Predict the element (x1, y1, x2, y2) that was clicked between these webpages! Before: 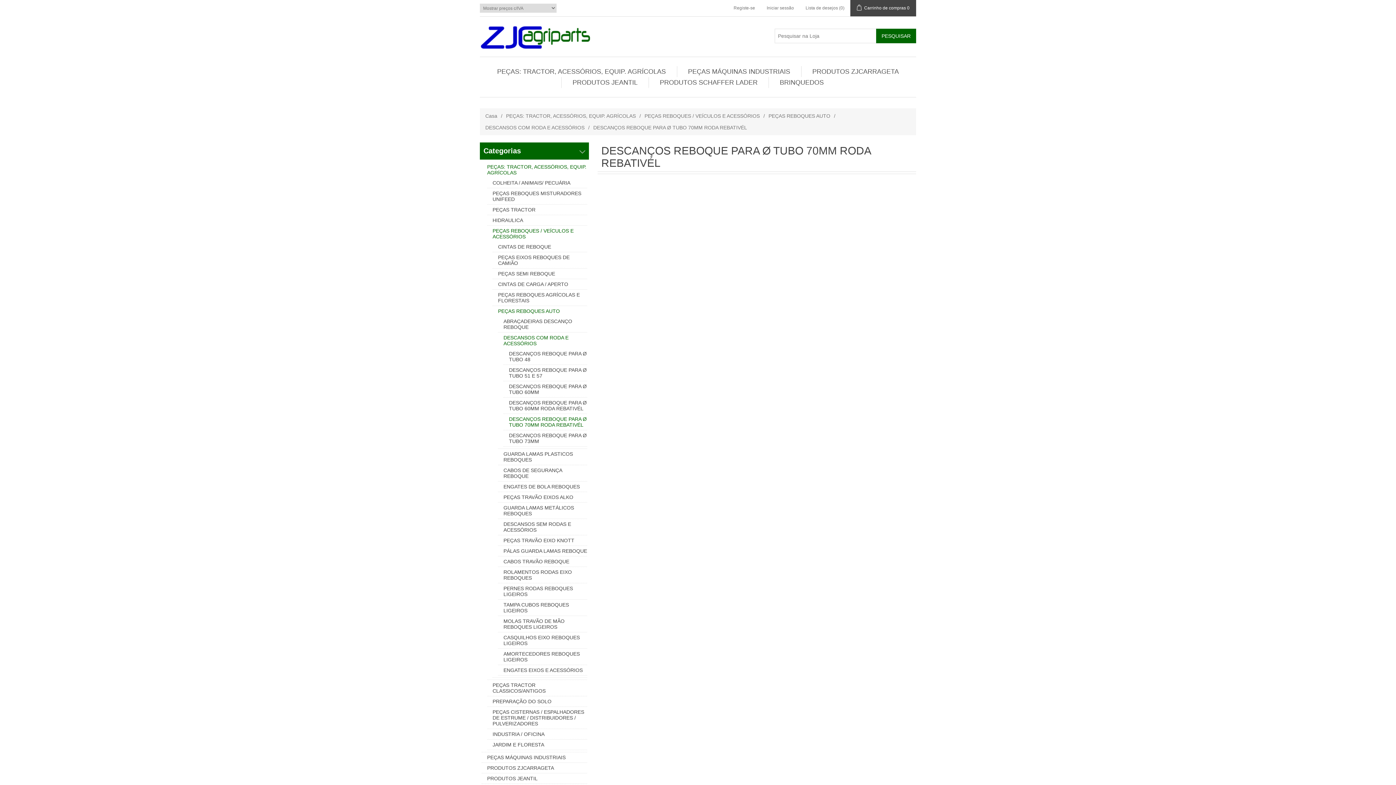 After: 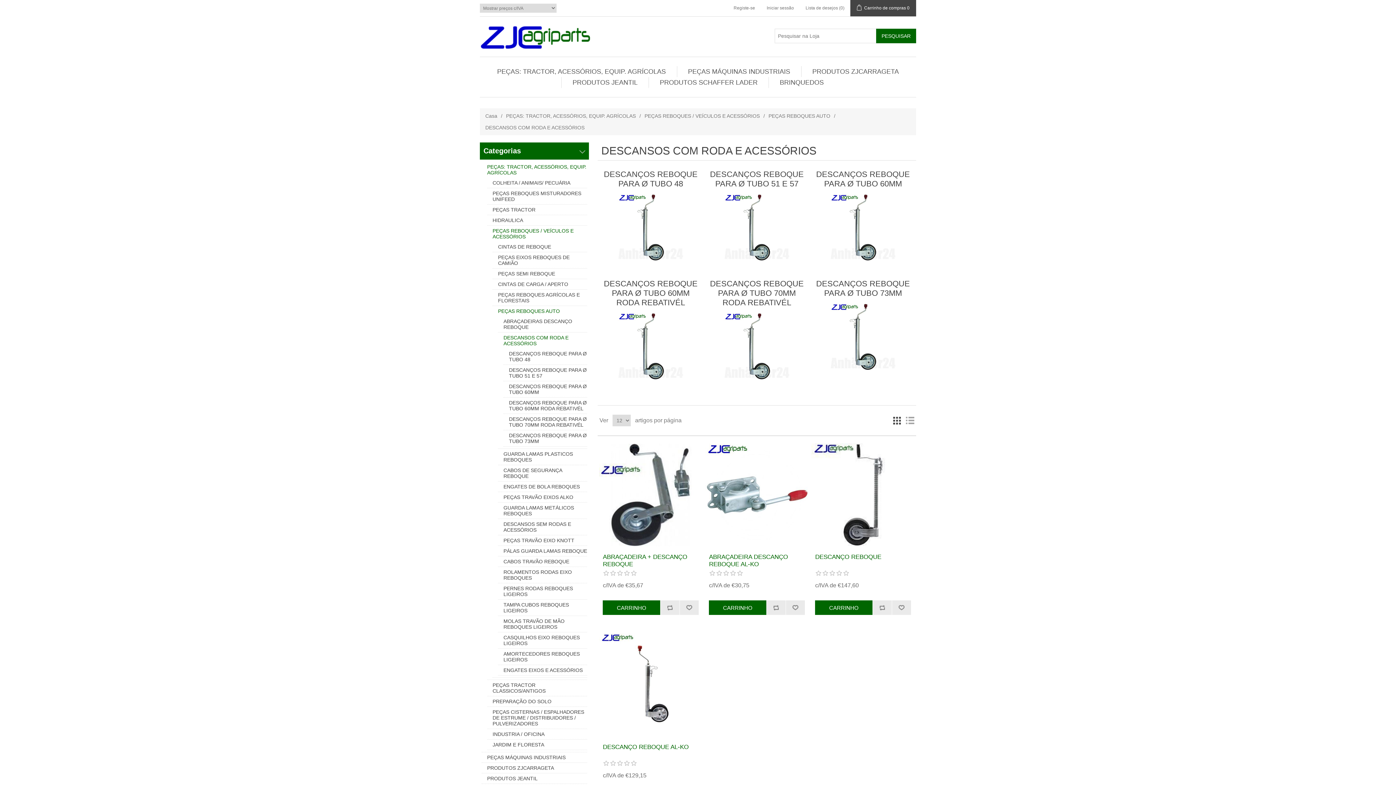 Action: bbox: (503, 334, 587, 346) label: DESCANSOS COM RODA E ACESSÓRIOS